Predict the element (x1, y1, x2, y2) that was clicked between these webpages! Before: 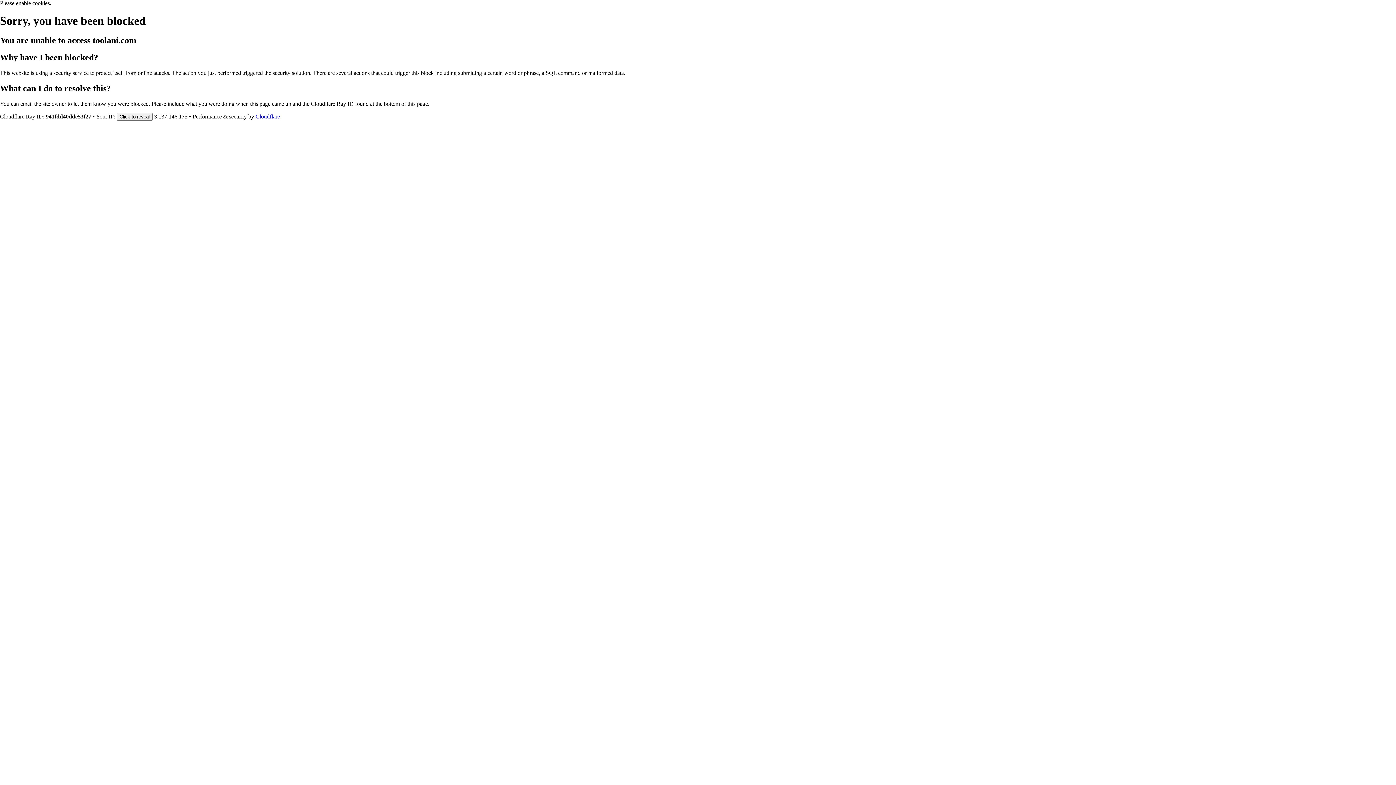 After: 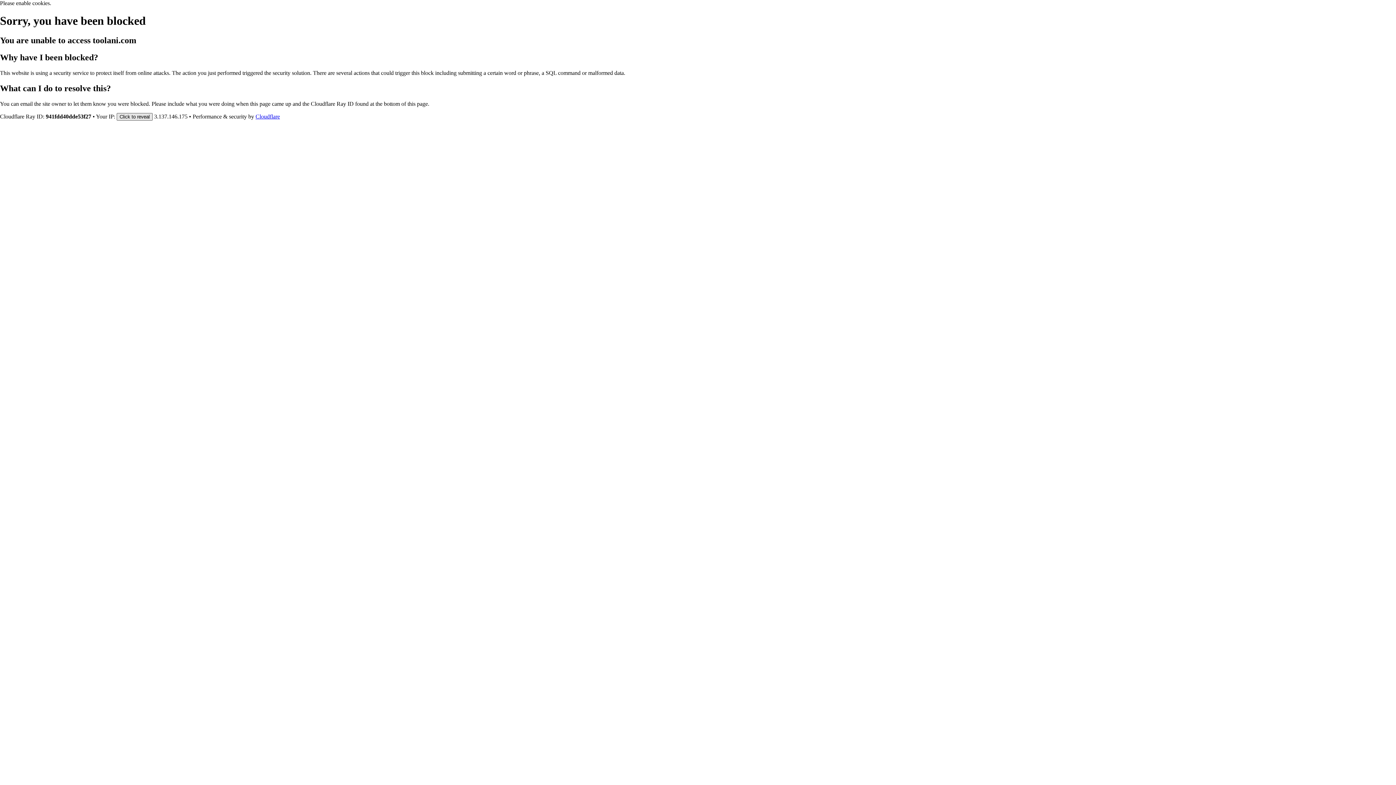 Action: label: Click to reveal bbox: (116, 112, 152, 120)